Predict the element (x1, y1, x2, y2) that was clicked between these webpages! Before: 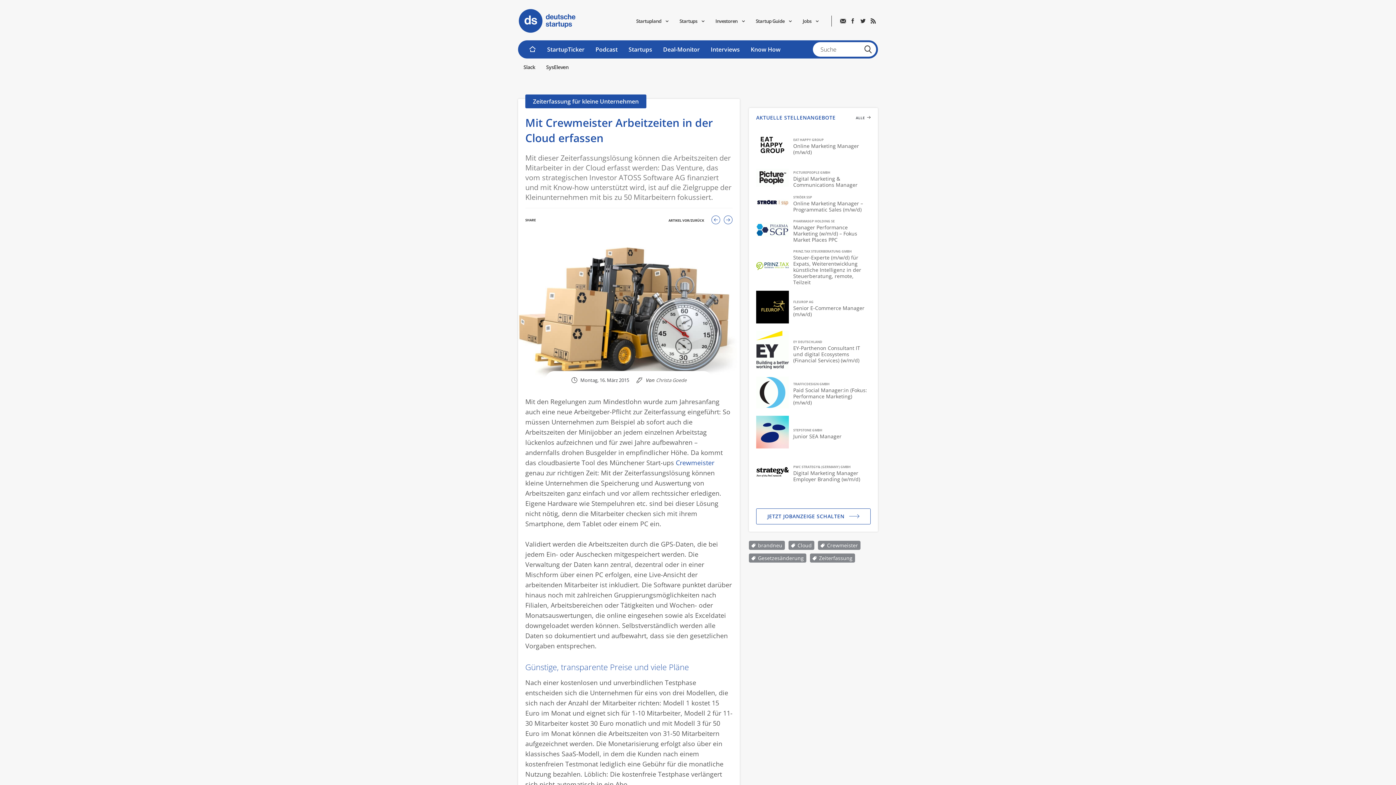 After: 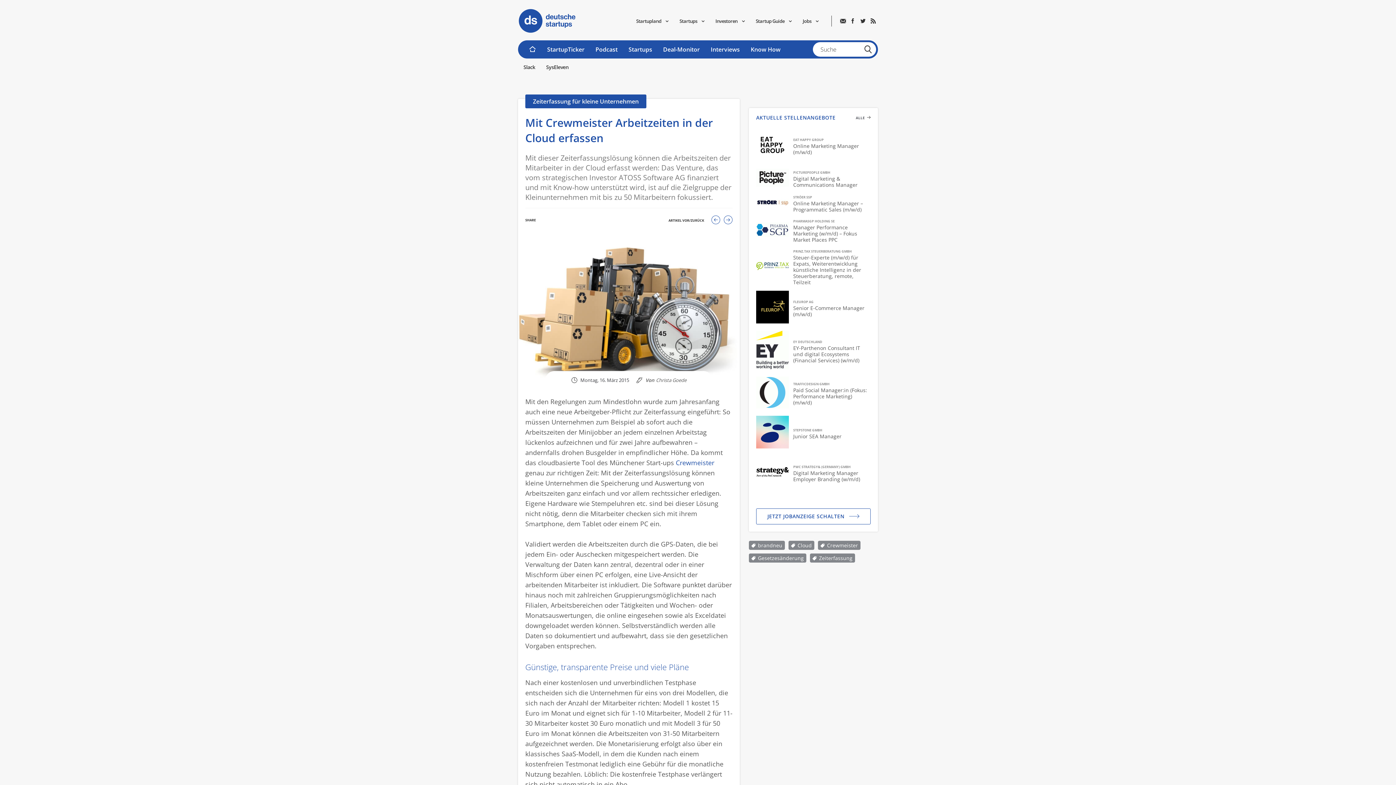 Action: bbox: (756, 416, 870, 450) label: STEPSTONE GMBH
Junior SEA Manager